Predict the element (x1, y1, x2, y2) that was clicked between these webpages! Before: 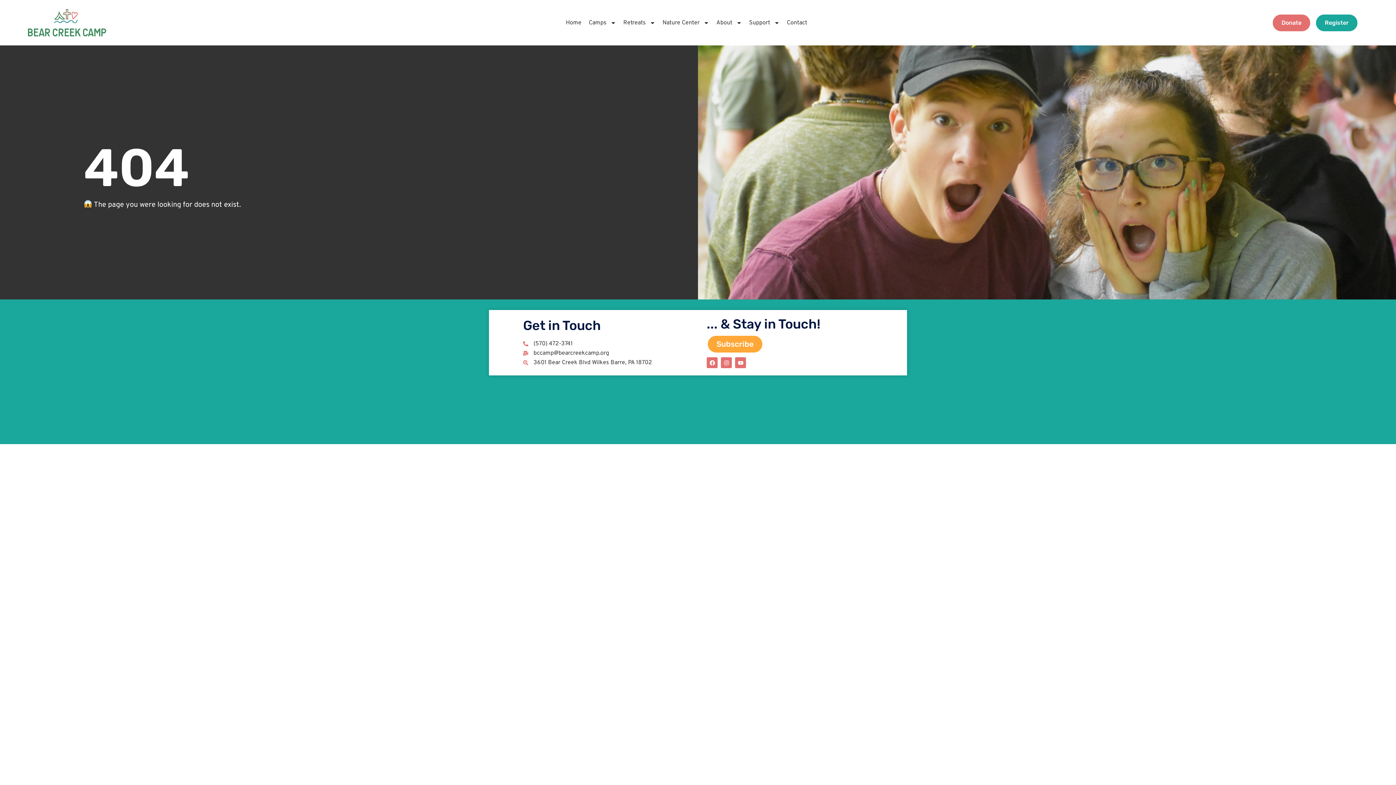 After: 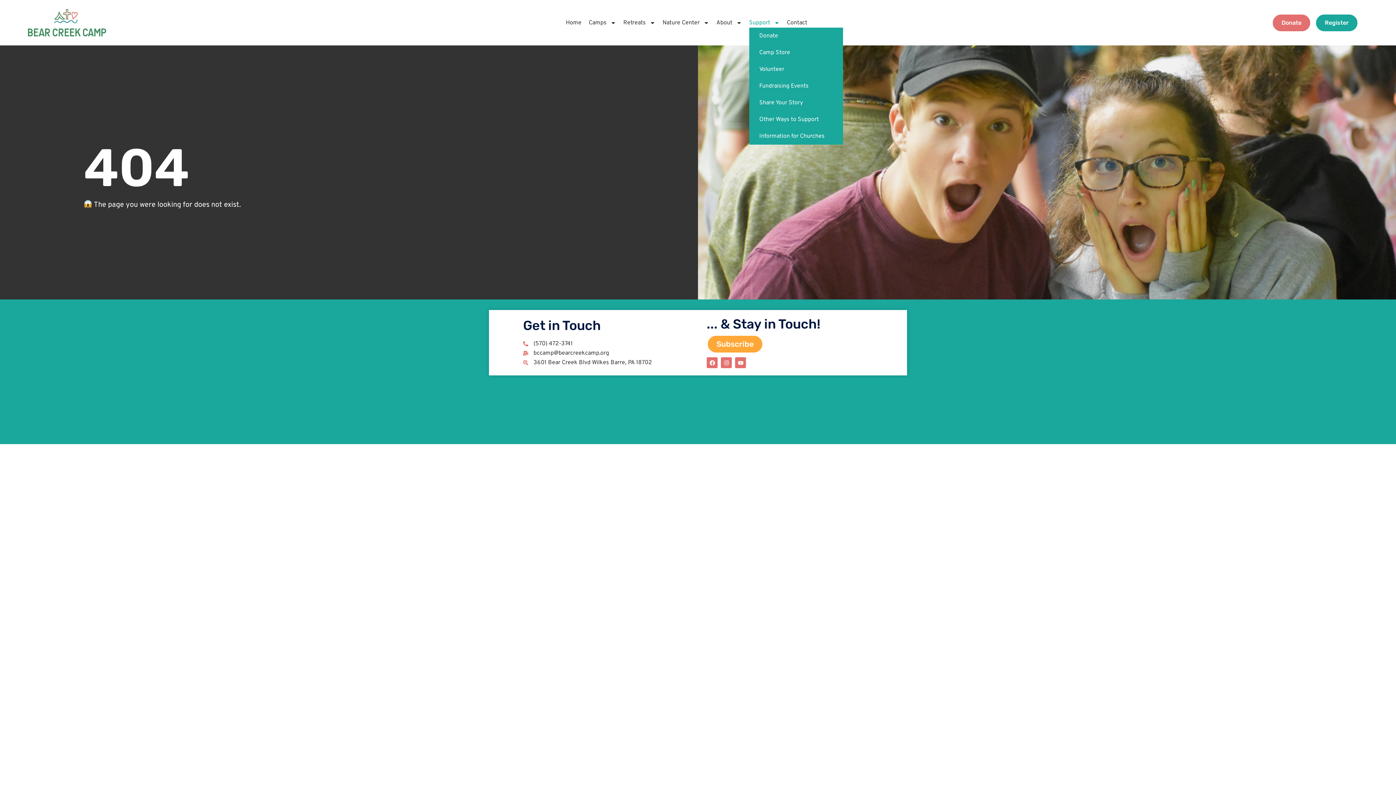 Action: label: Support bbox: (749, 18, 779, 27)